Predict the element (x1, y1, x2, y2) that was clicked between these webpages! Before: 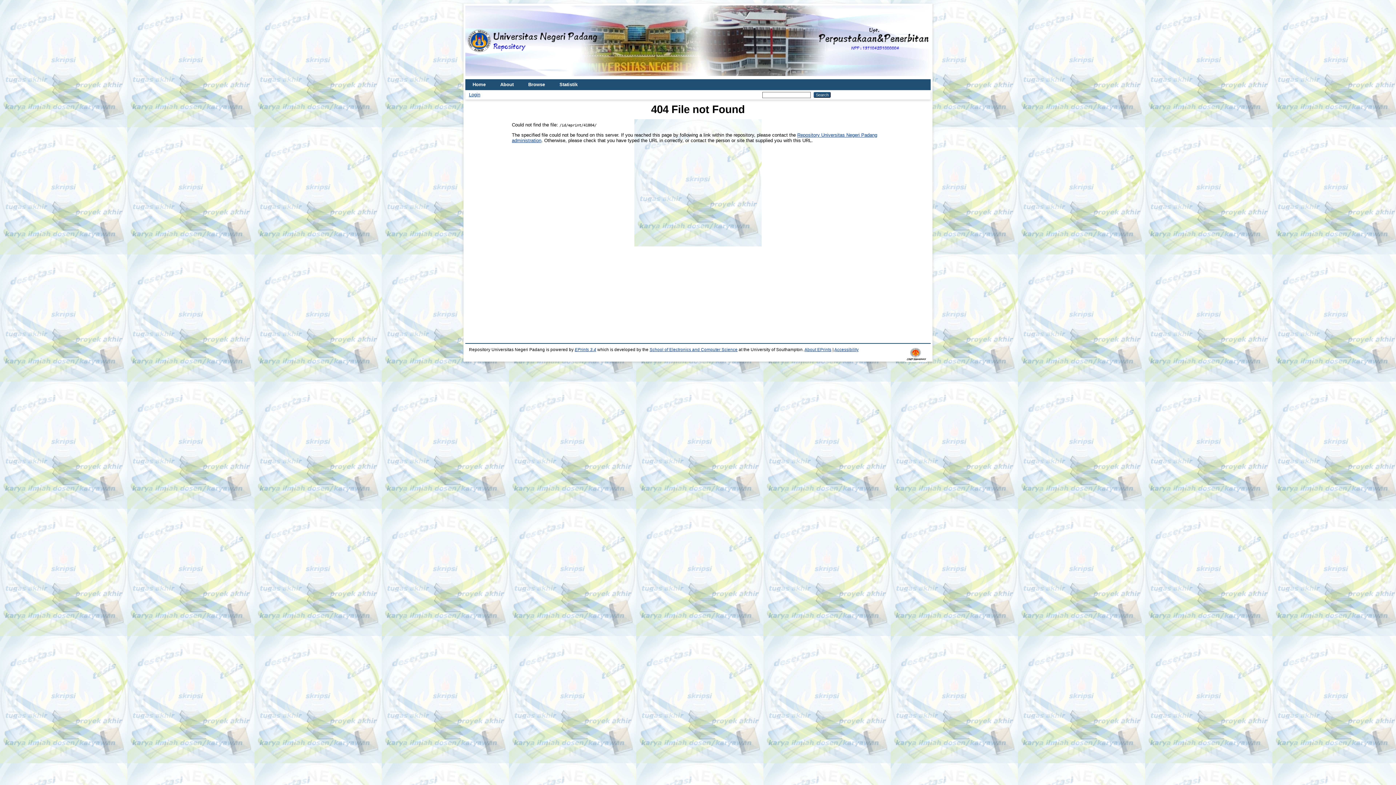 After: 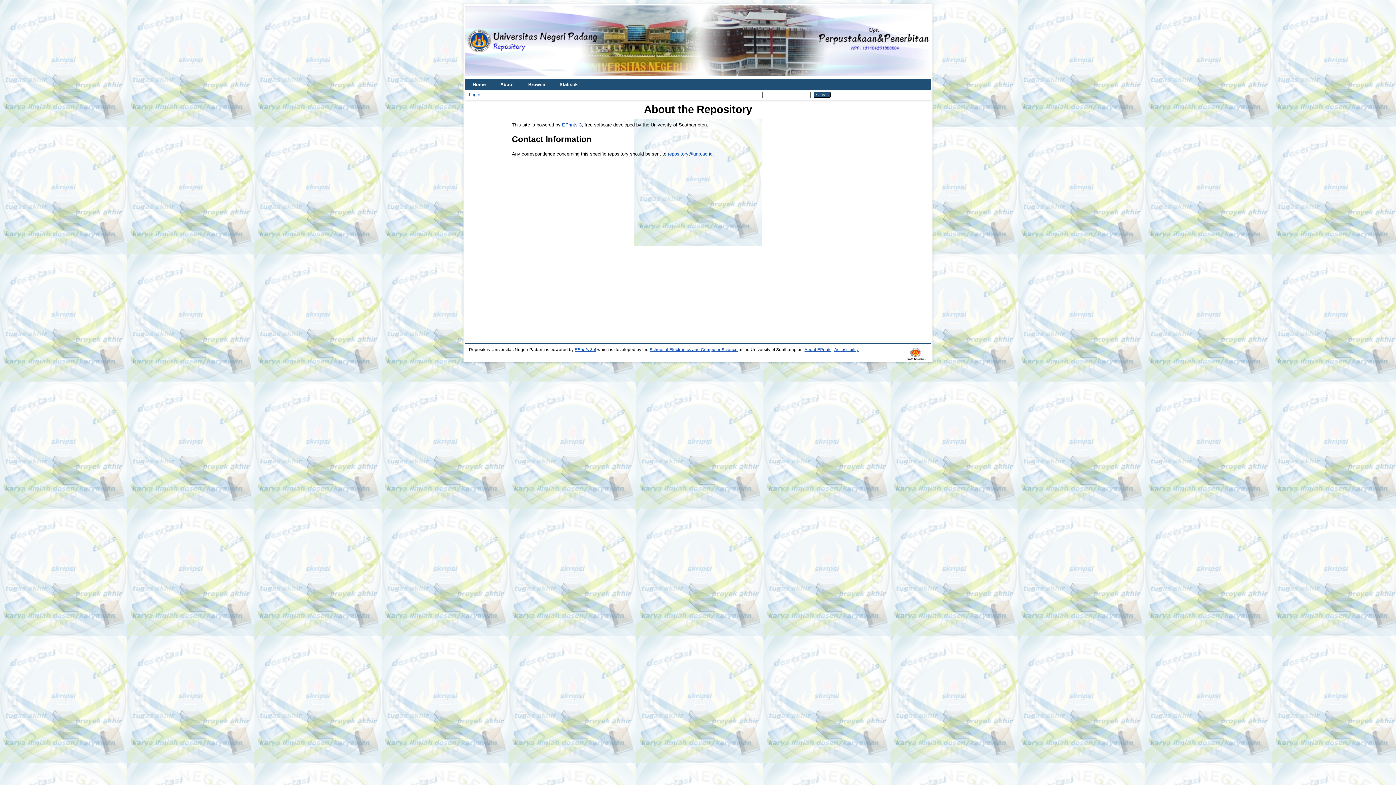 Action: label: About bbox: (493, 79, 521, 90)